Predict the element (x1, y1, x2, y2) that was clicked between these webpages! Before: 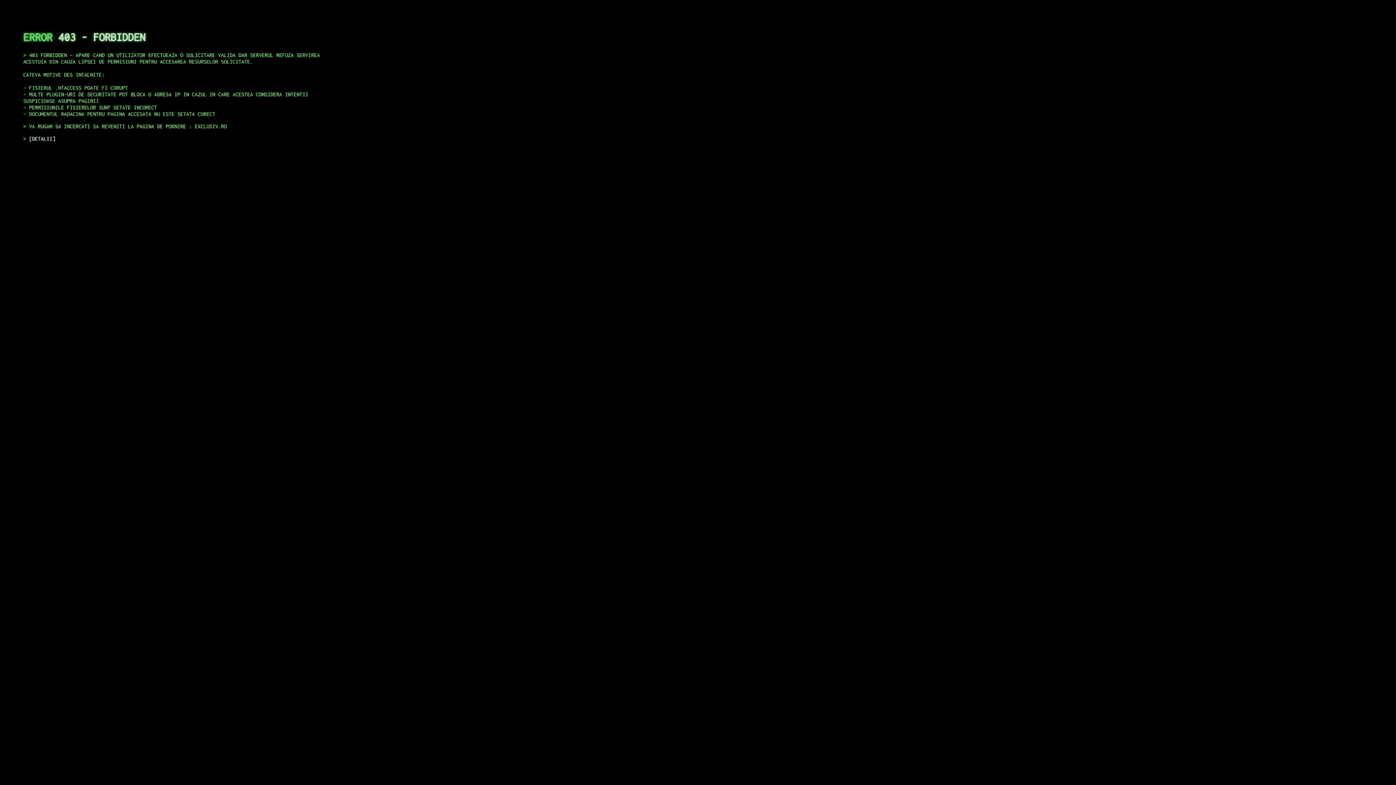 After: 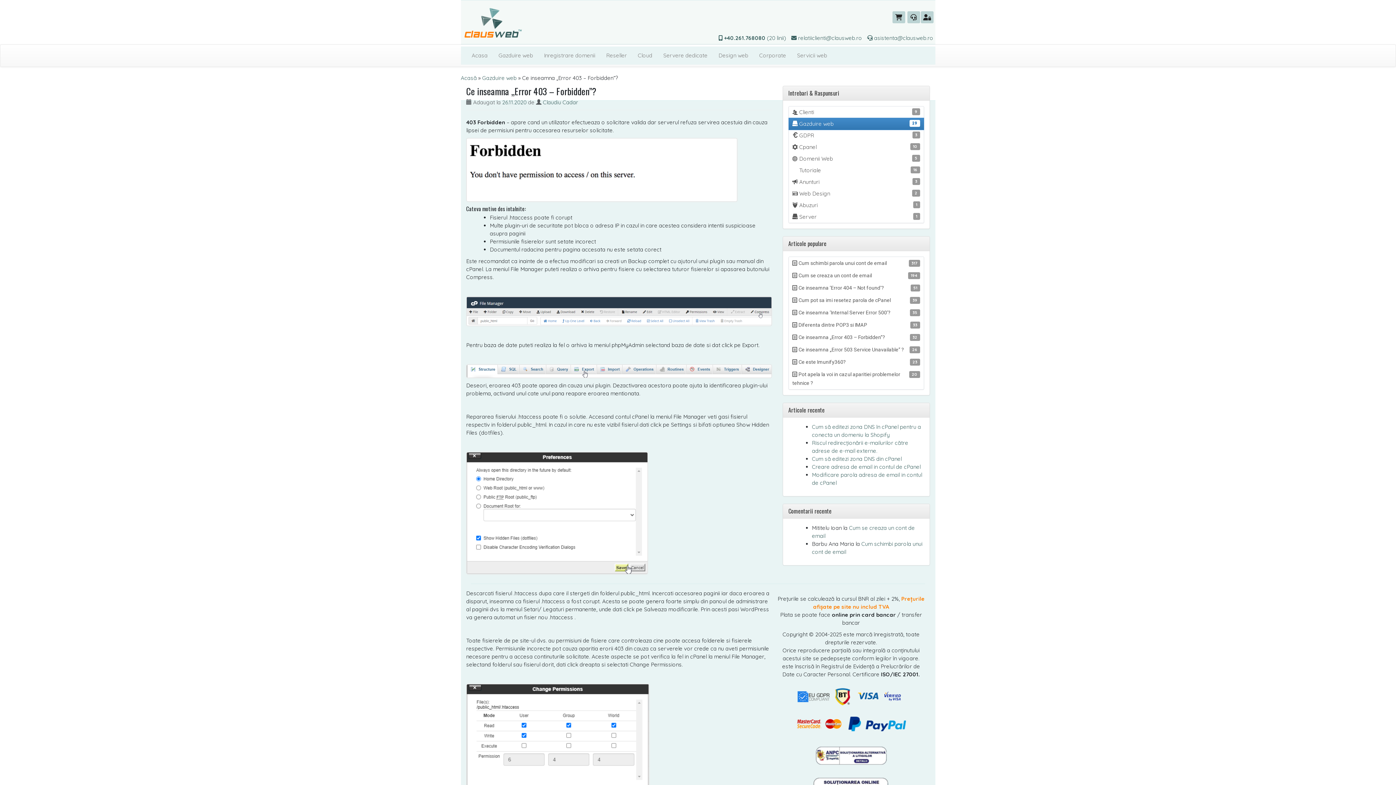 Action: bbox: (29, 135, 55, 141) label: DETALII